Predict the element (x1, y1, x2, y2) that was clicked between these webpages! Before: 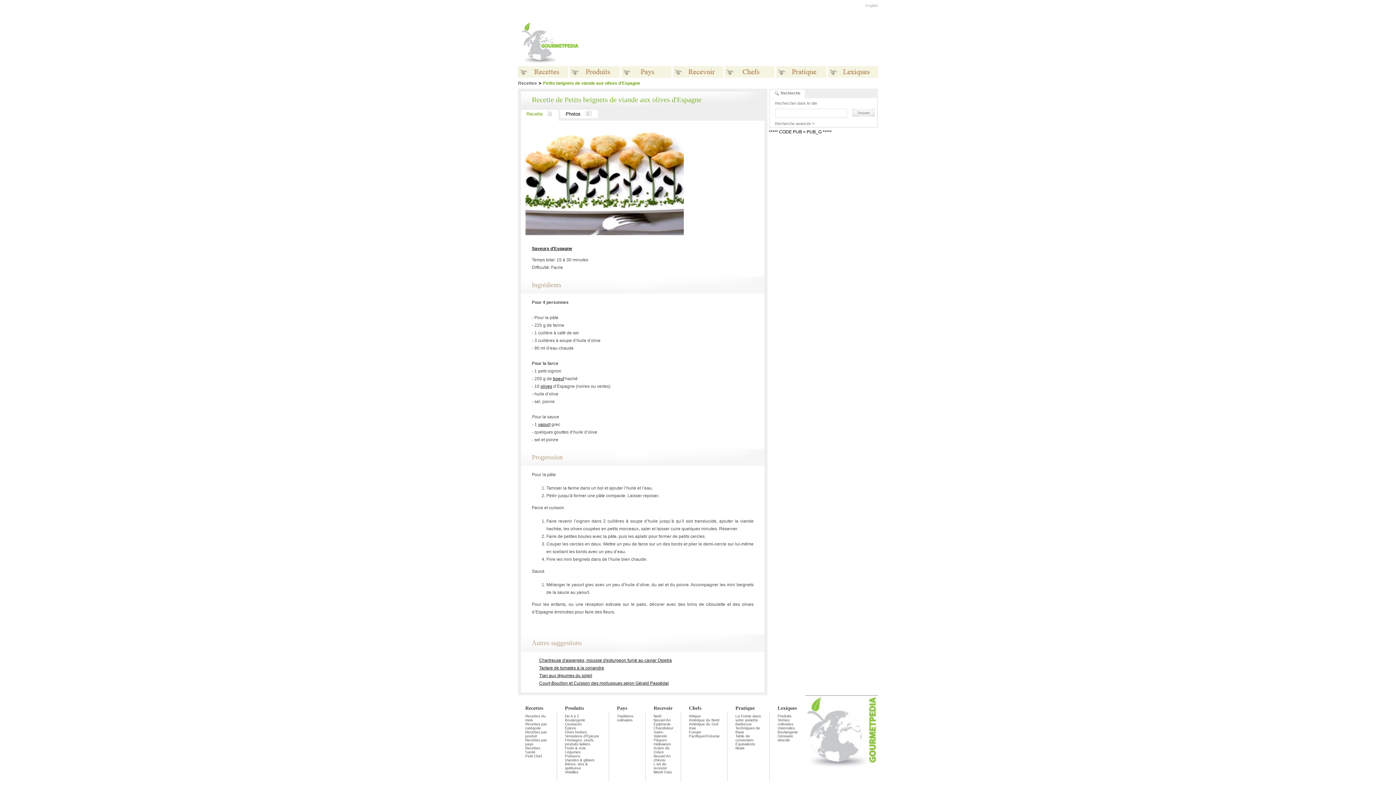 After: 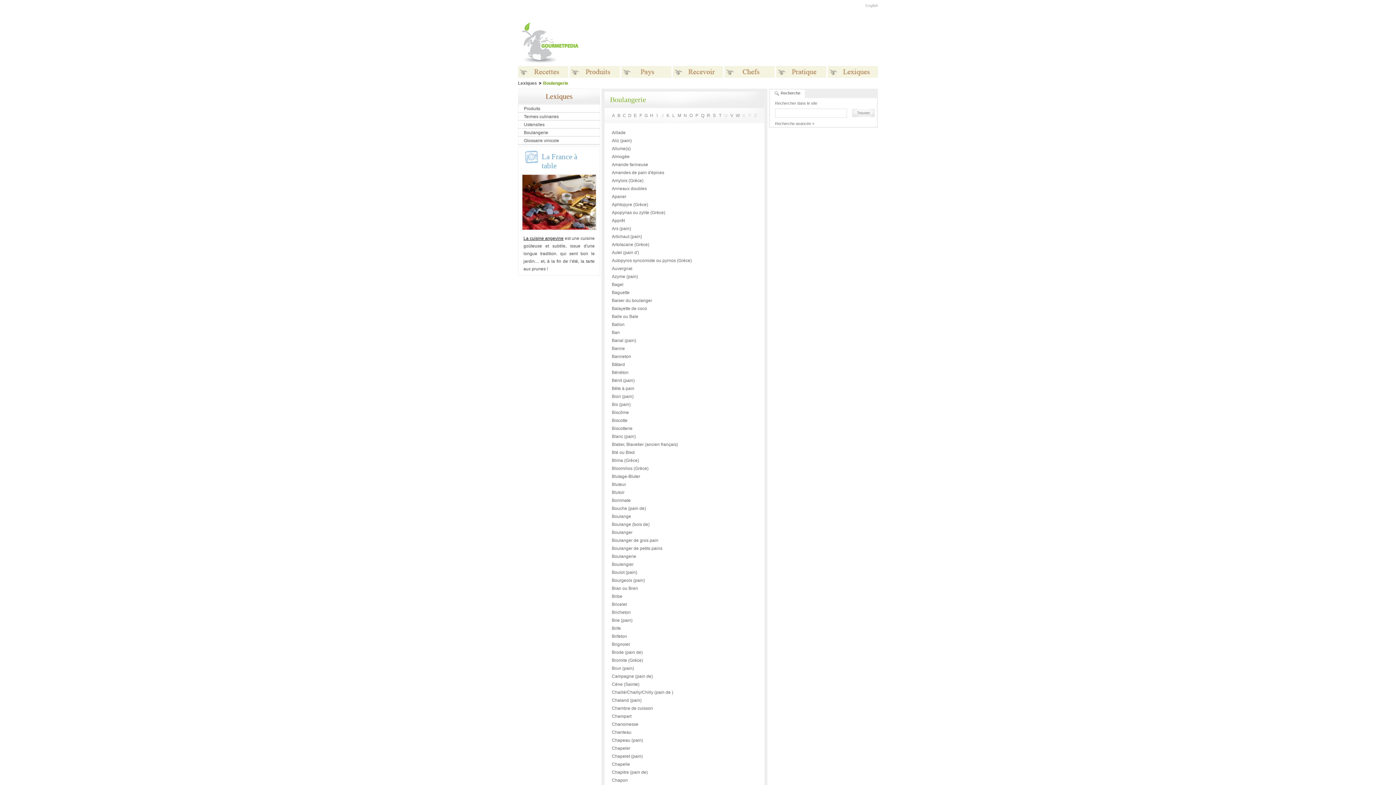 Action: bbox: (777, 730, 798, 734) label: Boulangerie